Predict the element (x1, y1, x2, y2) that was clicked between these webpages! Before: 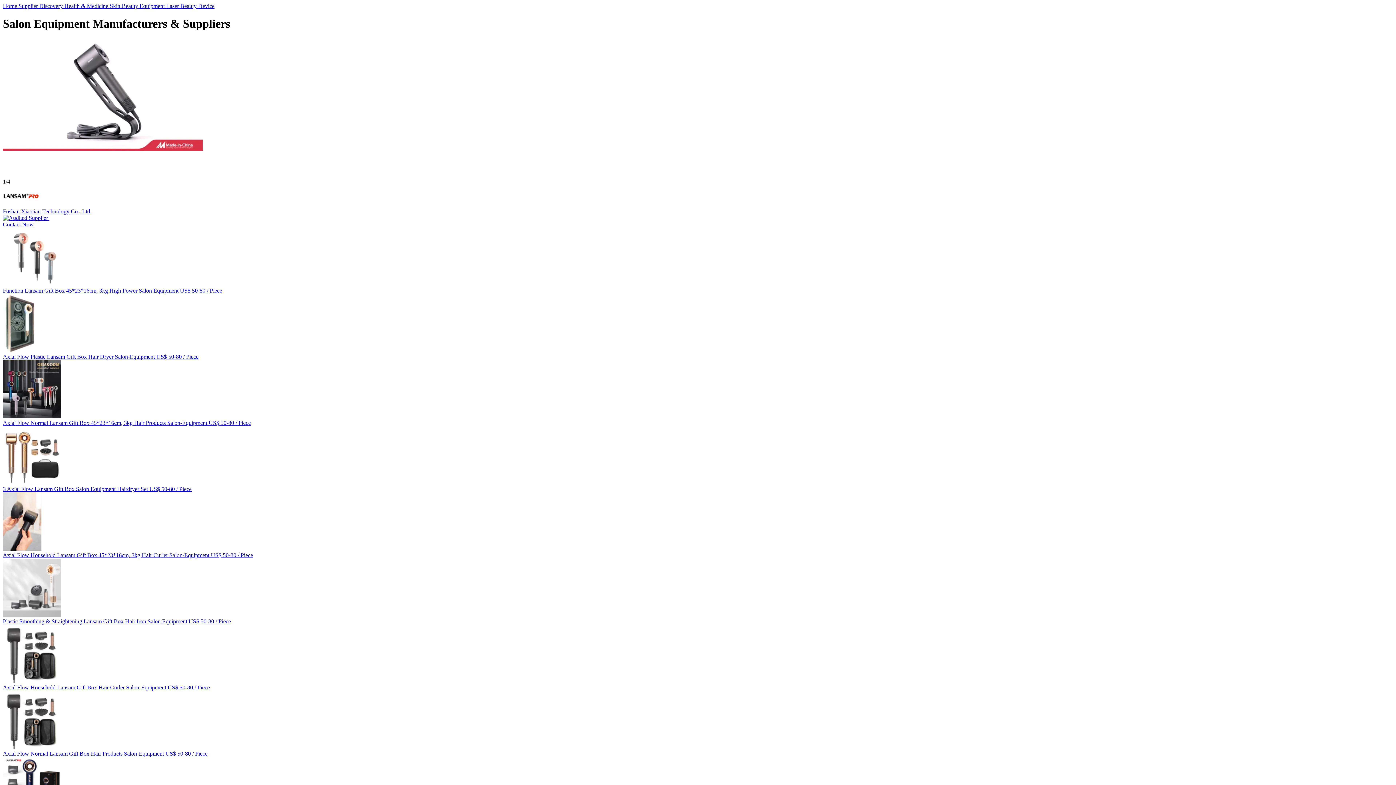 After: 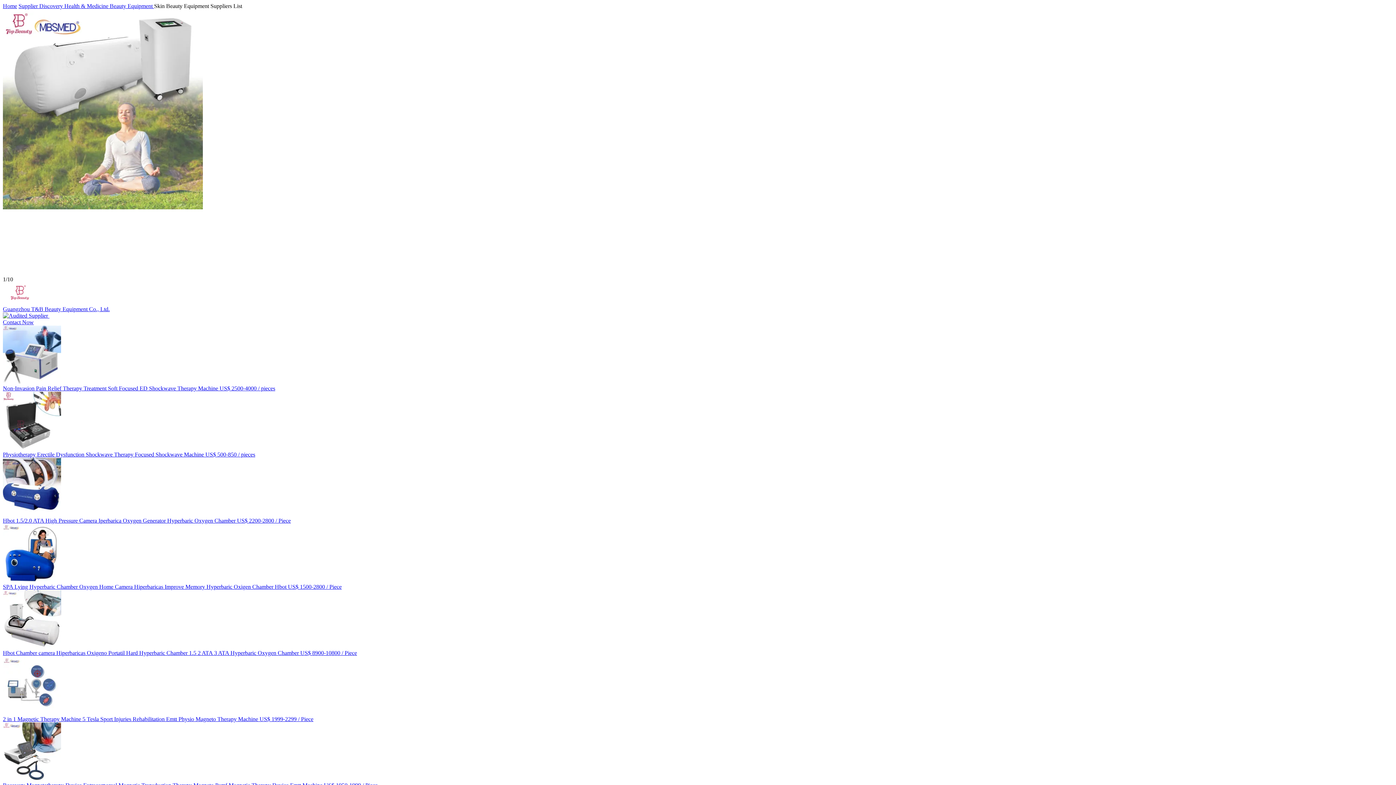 Action: bbox: (109, 2, 166, 9) label: Skin Beauty Equipment 